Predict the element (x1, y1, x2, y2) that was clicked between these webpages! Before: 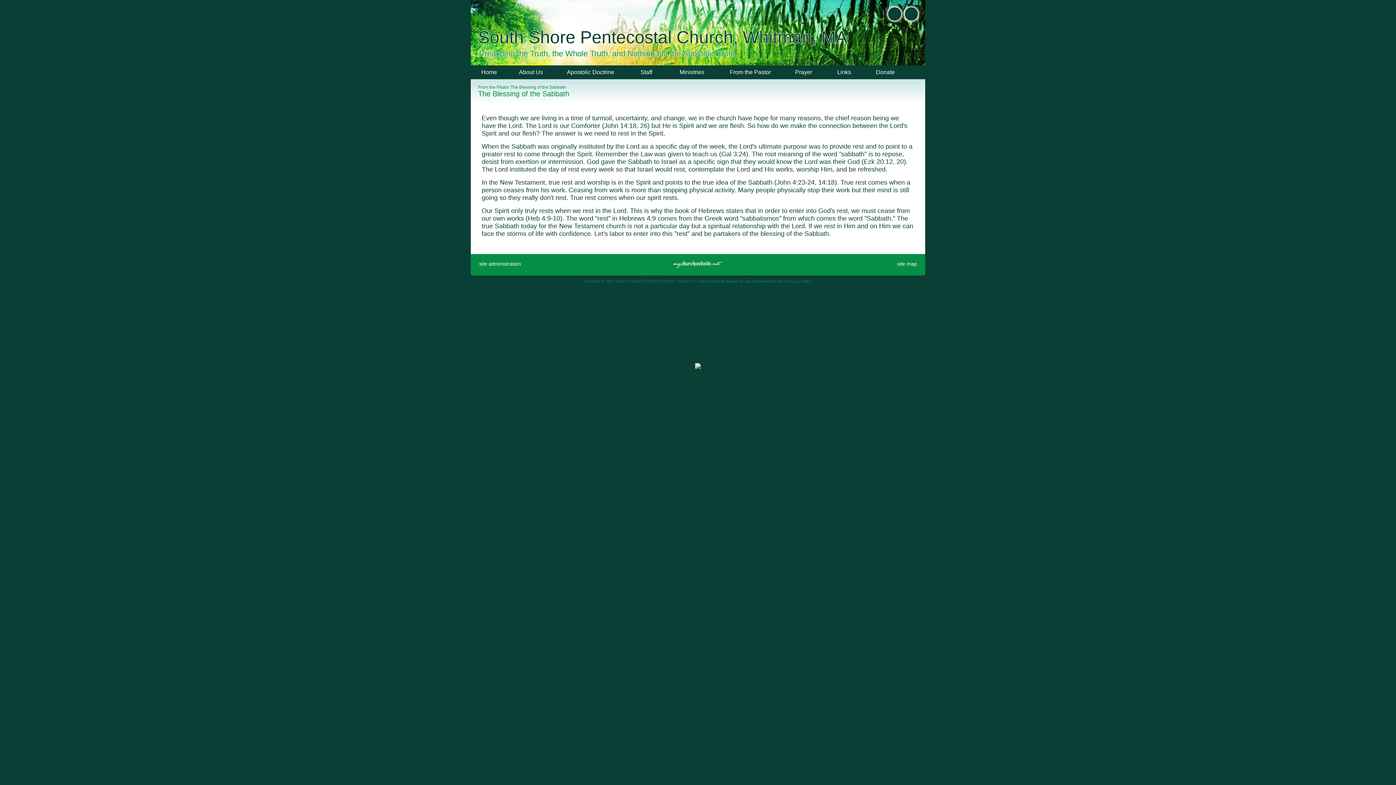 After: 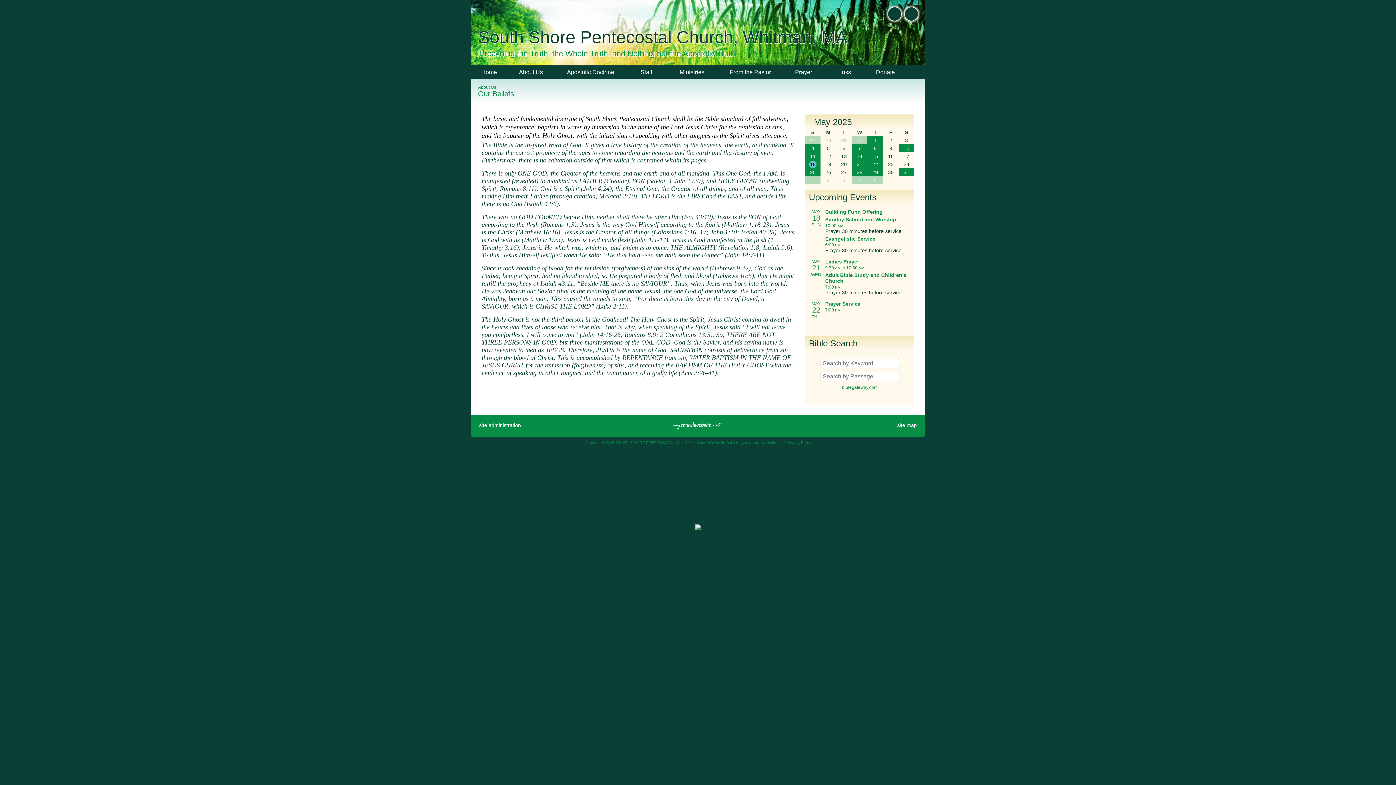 Action: bbox: (507, 65, 554, 79) label: About Us